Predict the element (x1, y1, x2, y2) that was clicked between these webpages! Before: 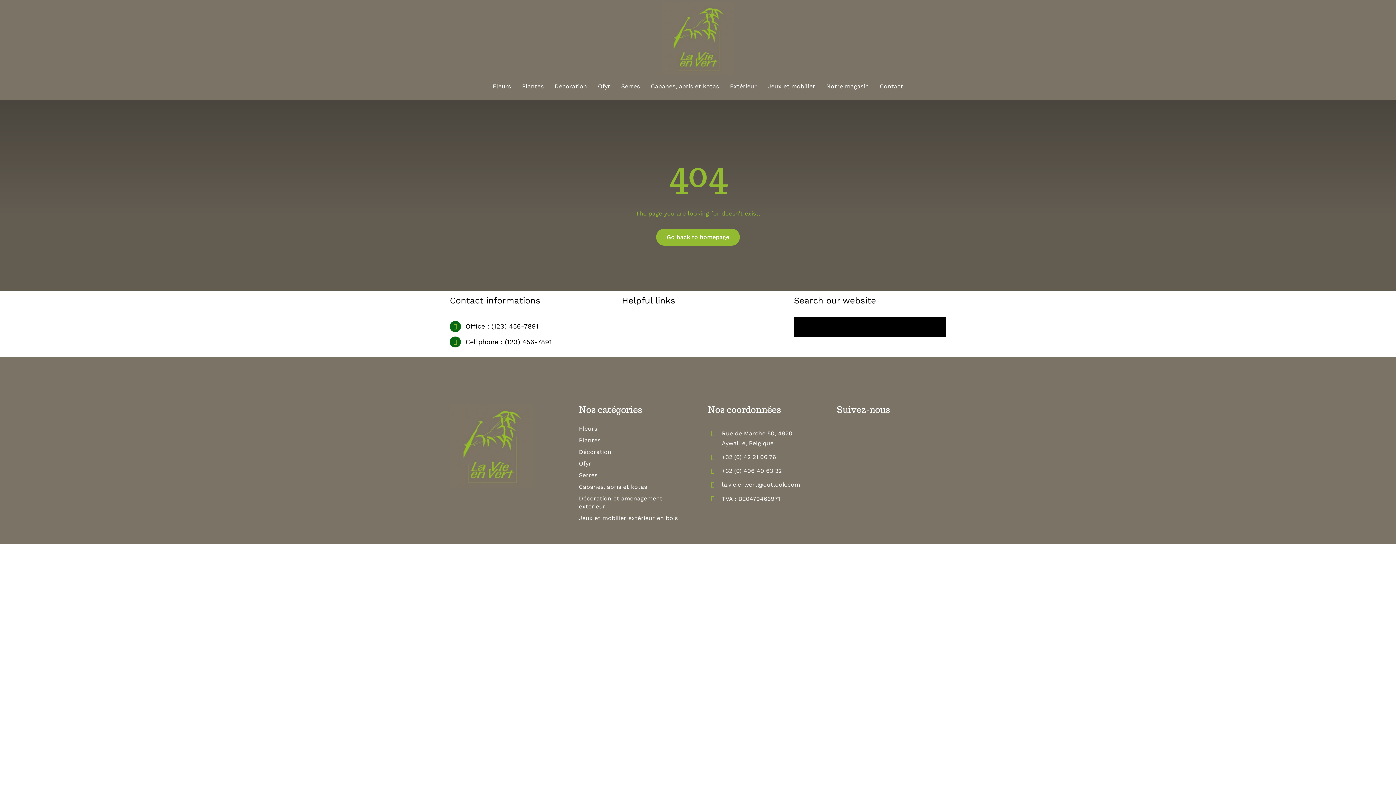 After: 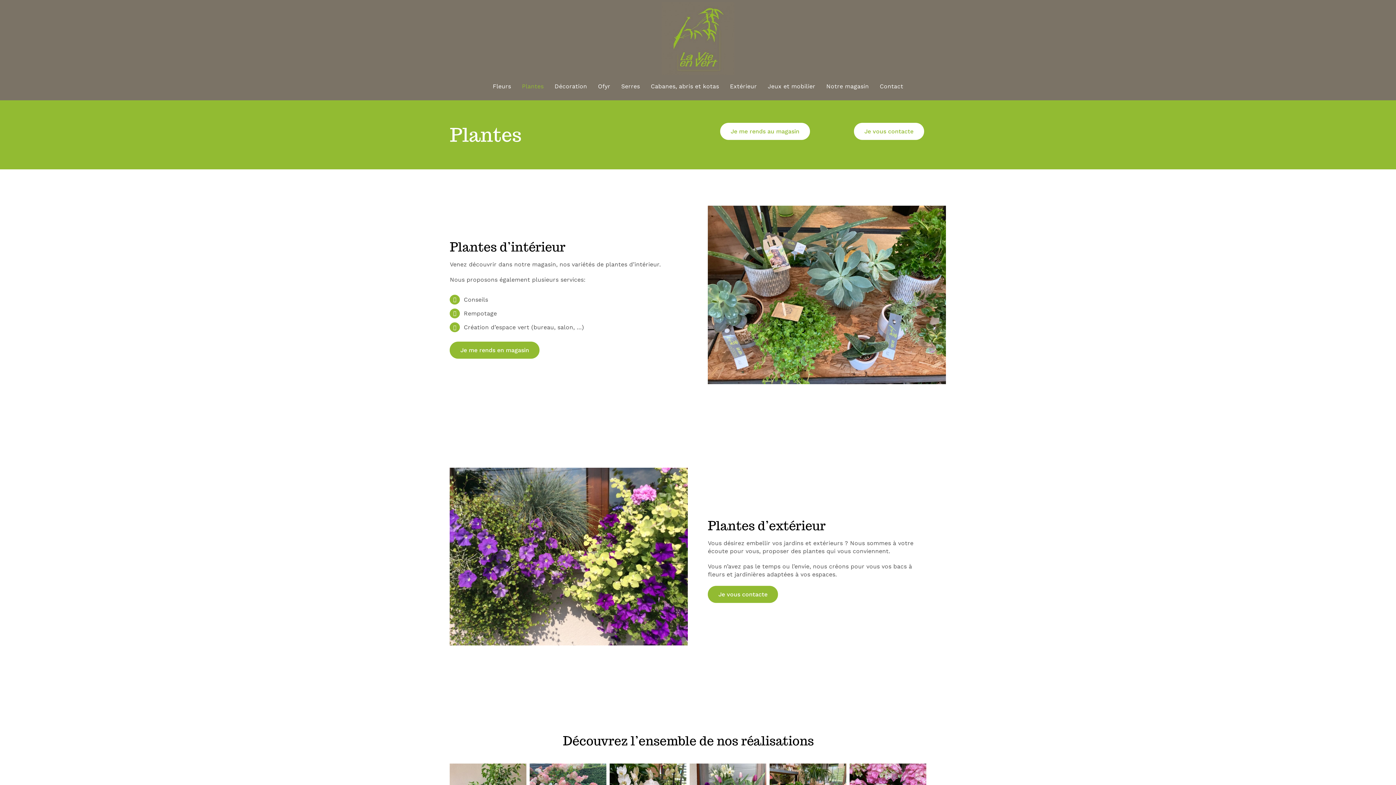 Action: bbox: (579, 436, 688, 444) label: Plantes